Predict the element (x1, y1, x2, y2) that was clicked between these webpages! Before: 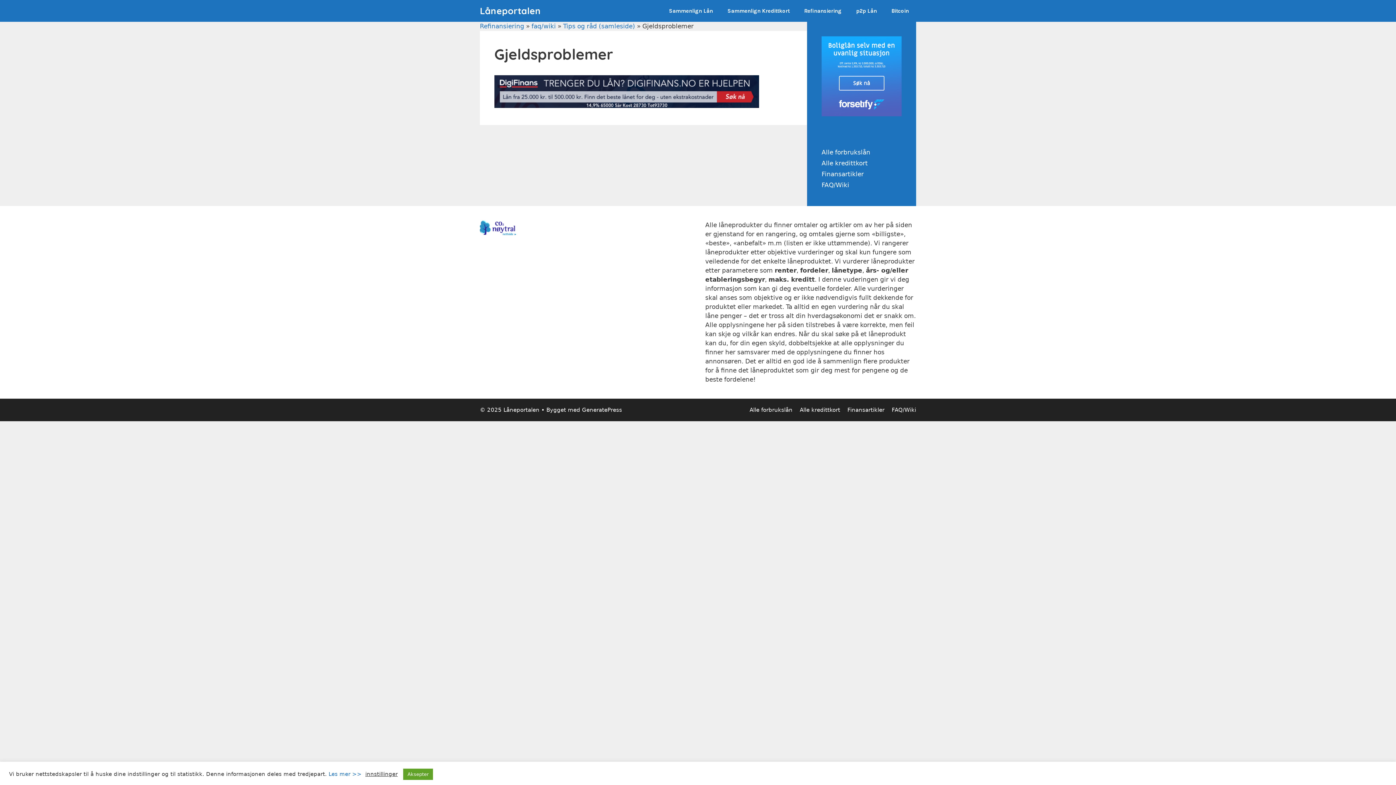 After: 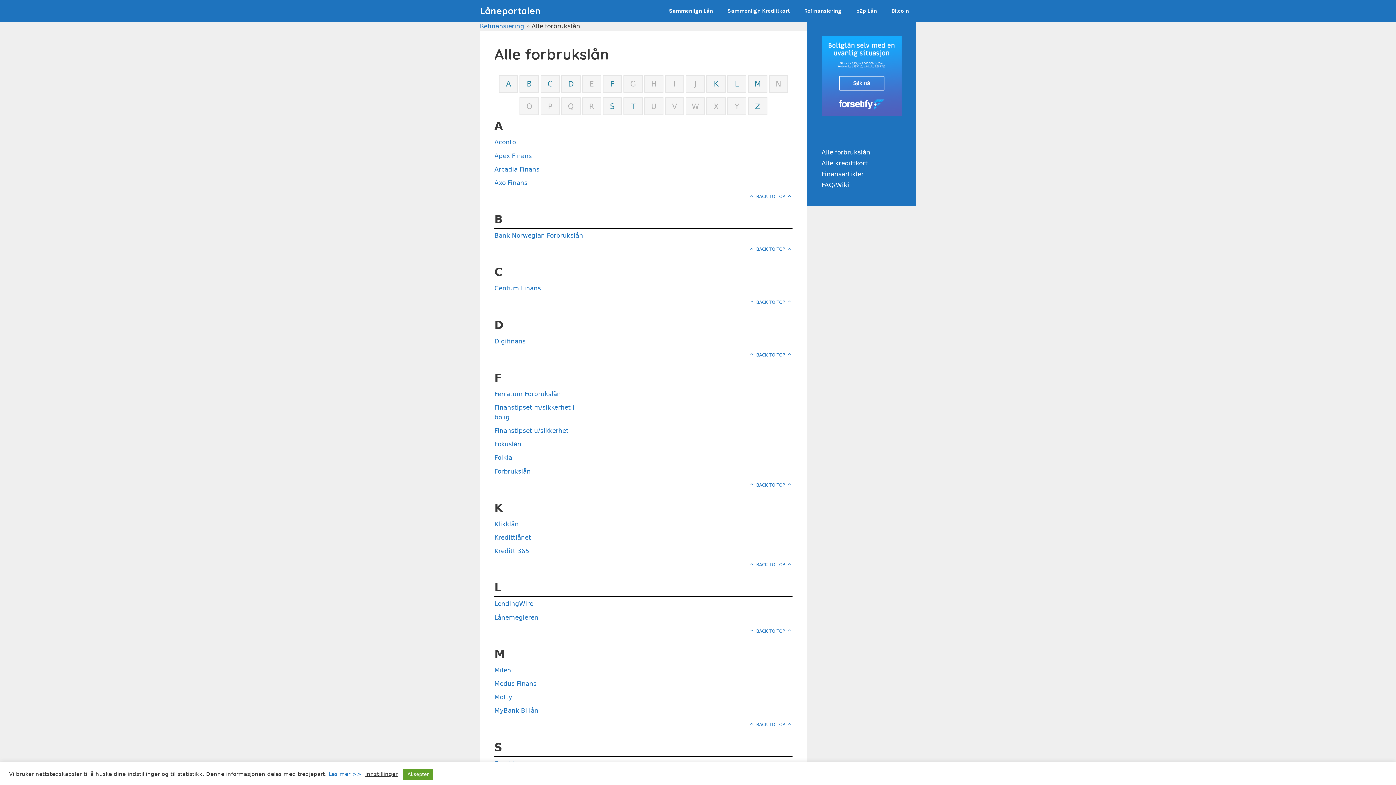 Action: label: Alle forbrukslån bbox: (821, 148, 870, 156)